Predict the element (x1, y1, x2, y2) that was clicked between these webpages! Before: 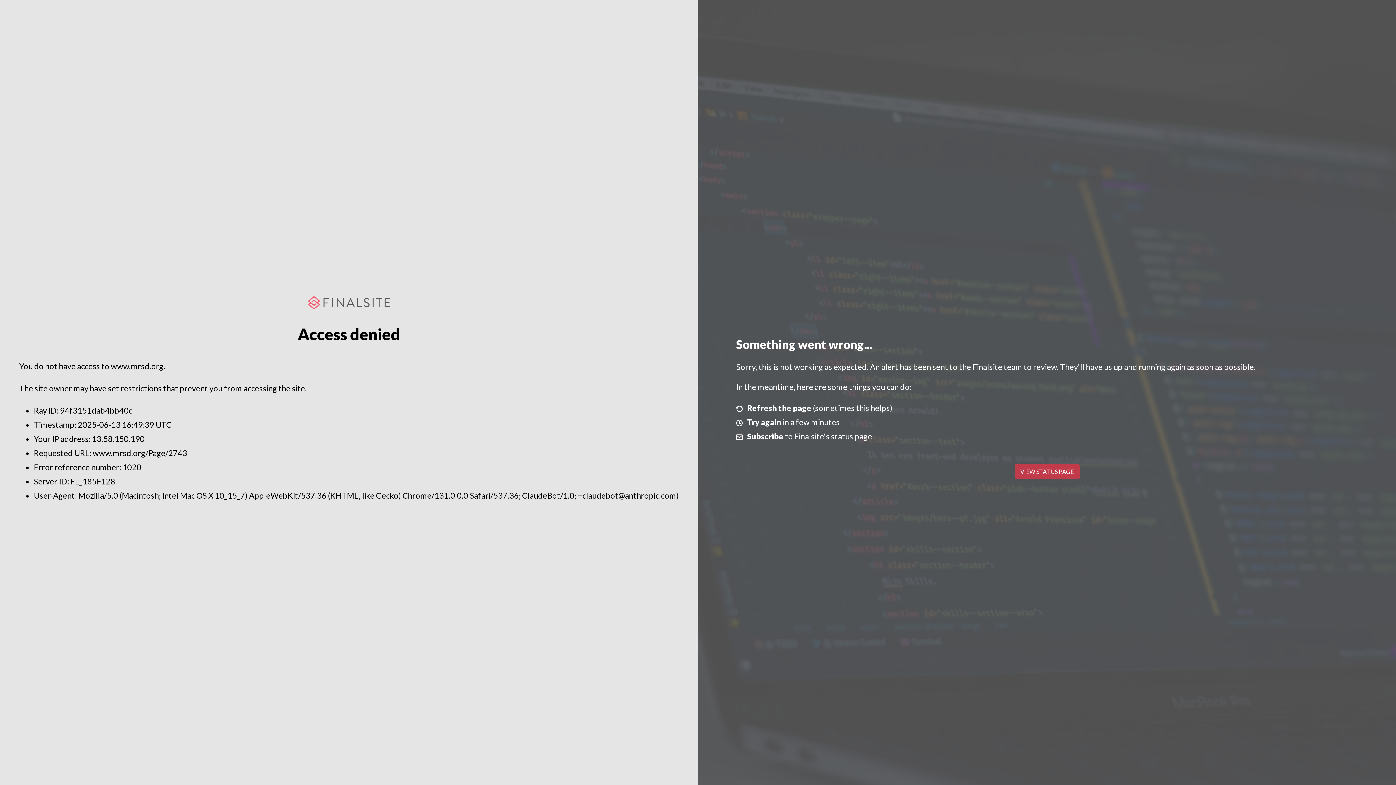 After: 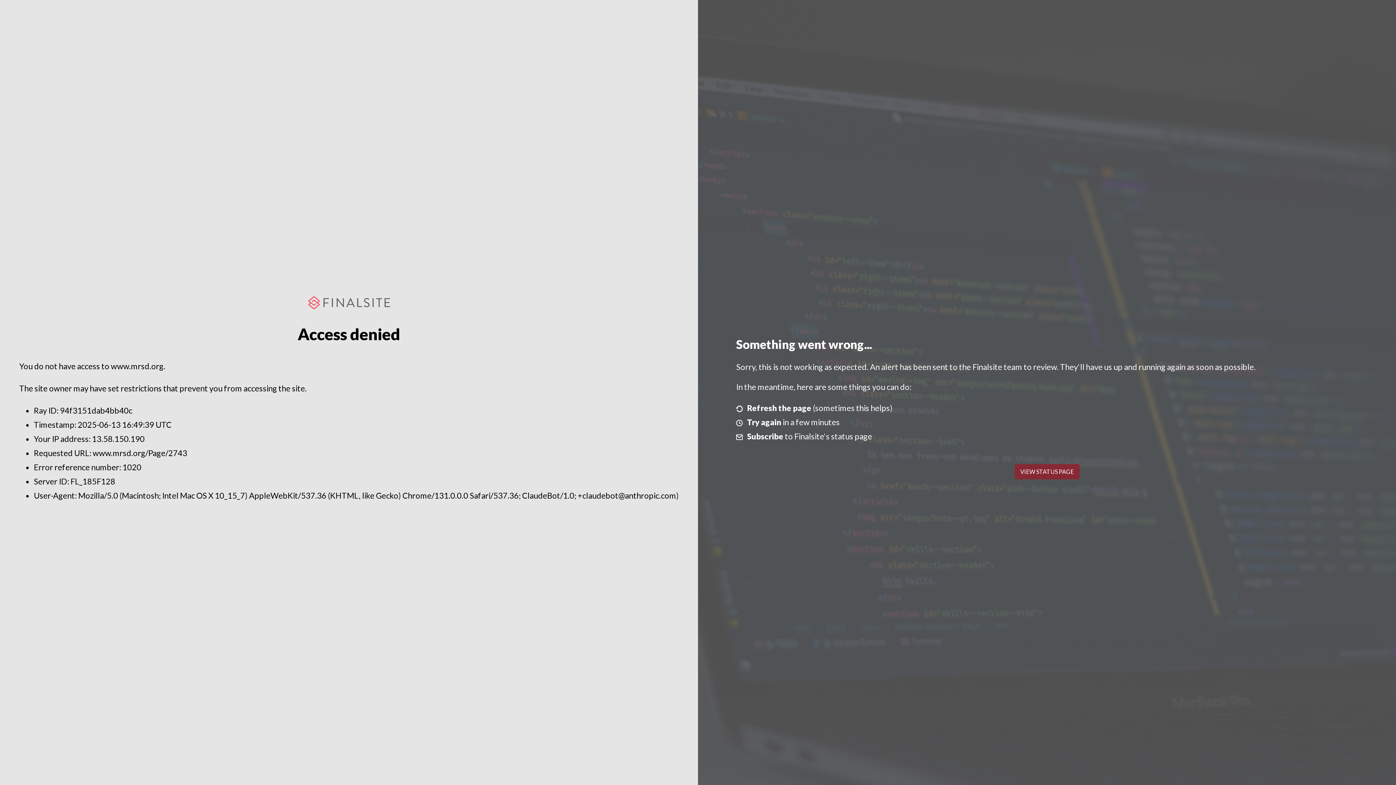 Action: bbox: (1014, 464, 1079, 479) label: VIEW STATUS PAGE